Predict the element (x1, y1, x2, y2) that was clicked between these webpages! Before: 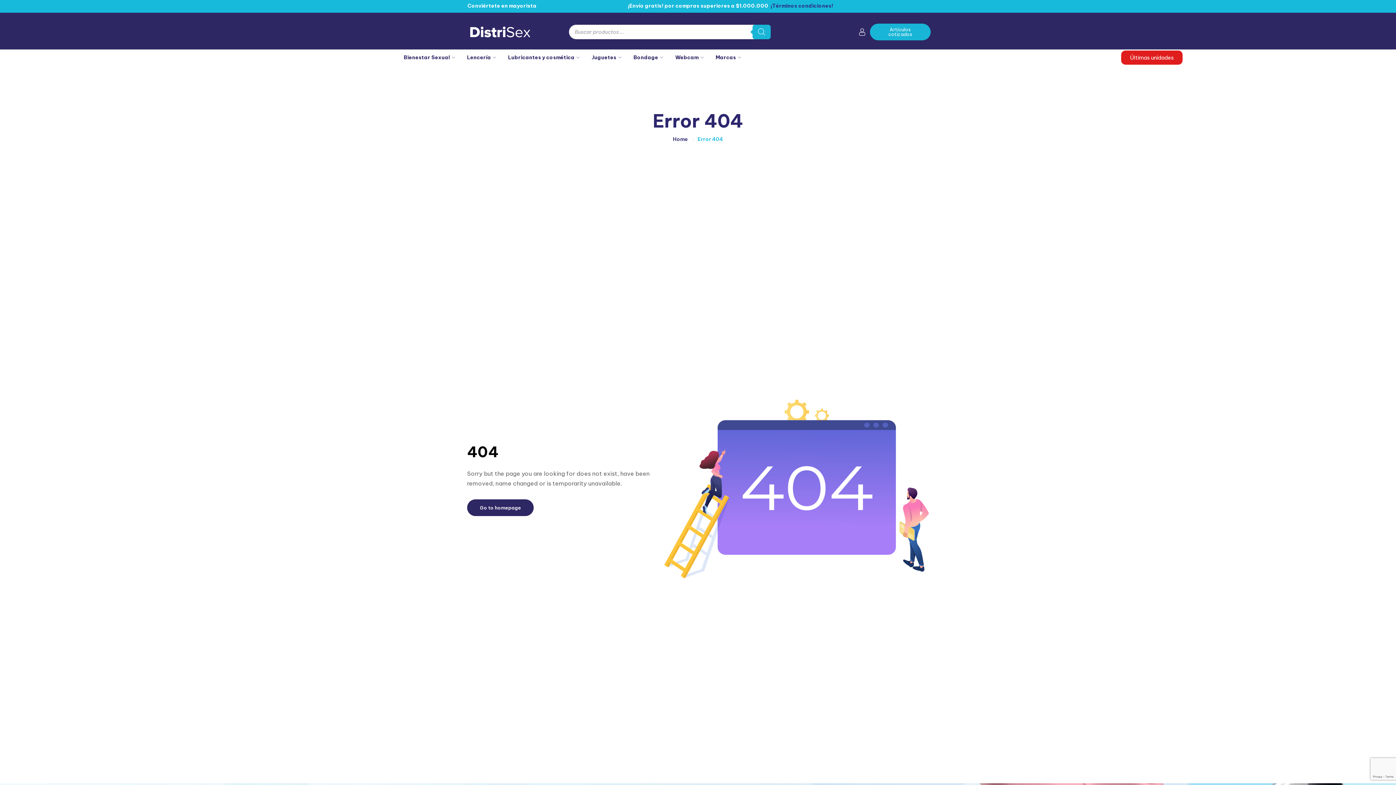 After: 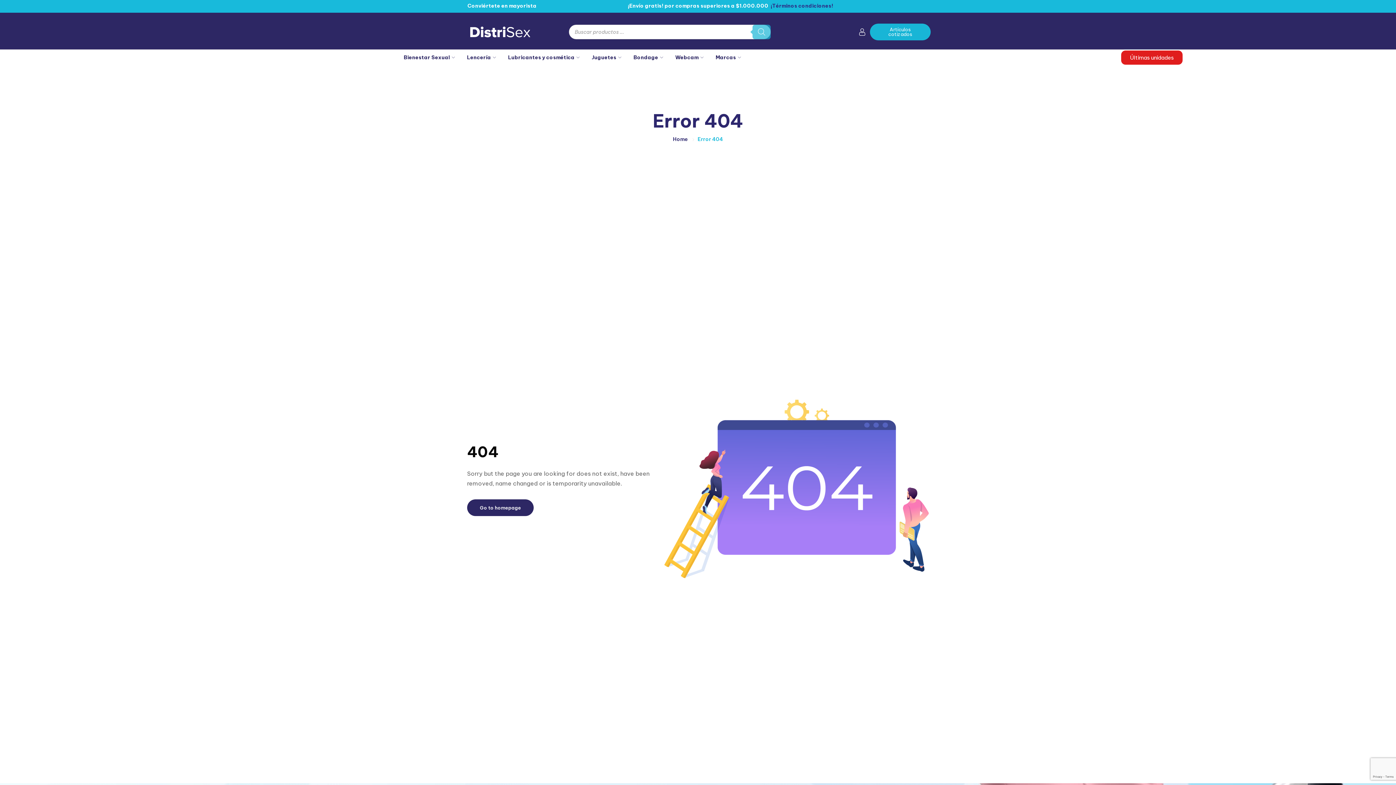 Action: bbox: (752, 24, 770, 39) label: Buscar